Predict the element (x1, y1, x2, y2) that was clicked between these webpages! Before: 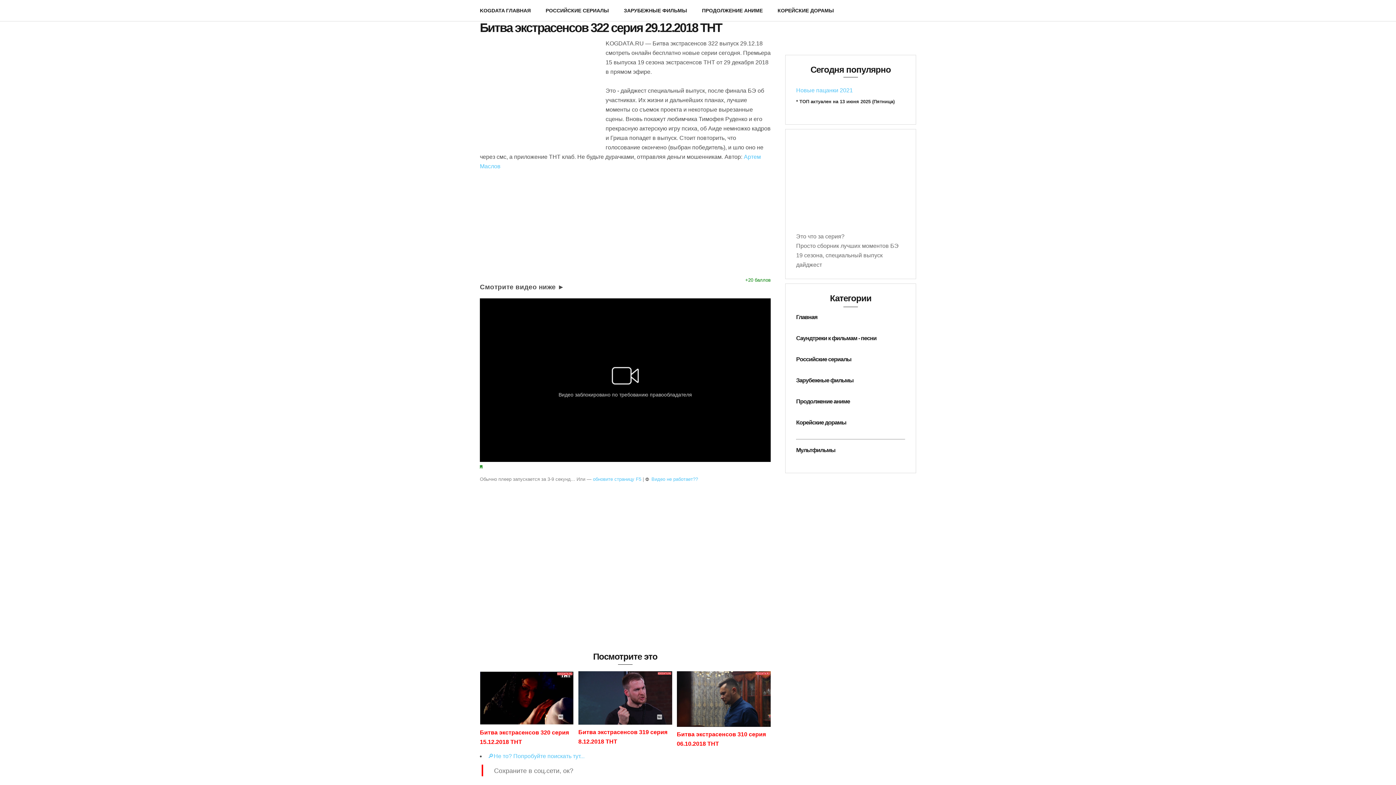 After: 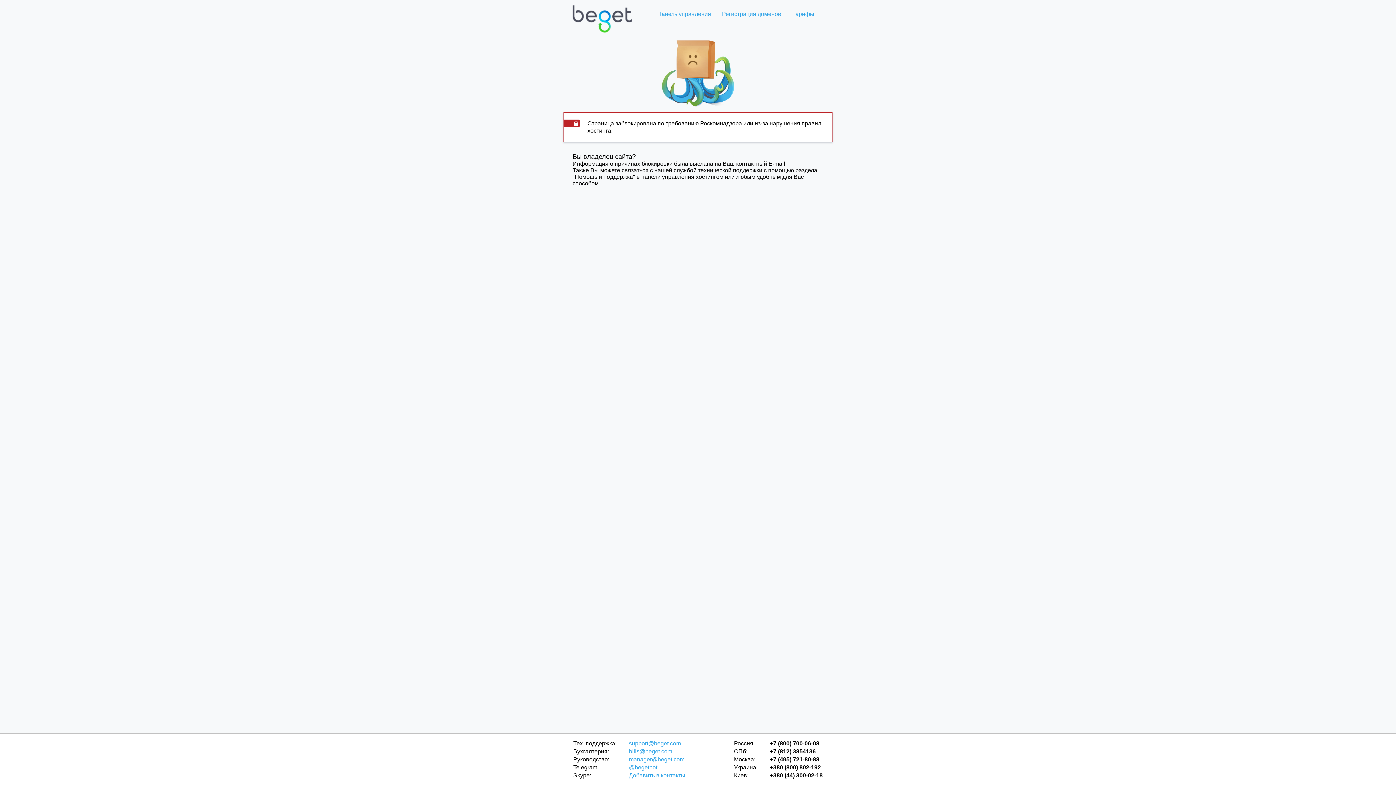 Action: label: Продолжение аниме bbox: (796, 394, 850, 409)